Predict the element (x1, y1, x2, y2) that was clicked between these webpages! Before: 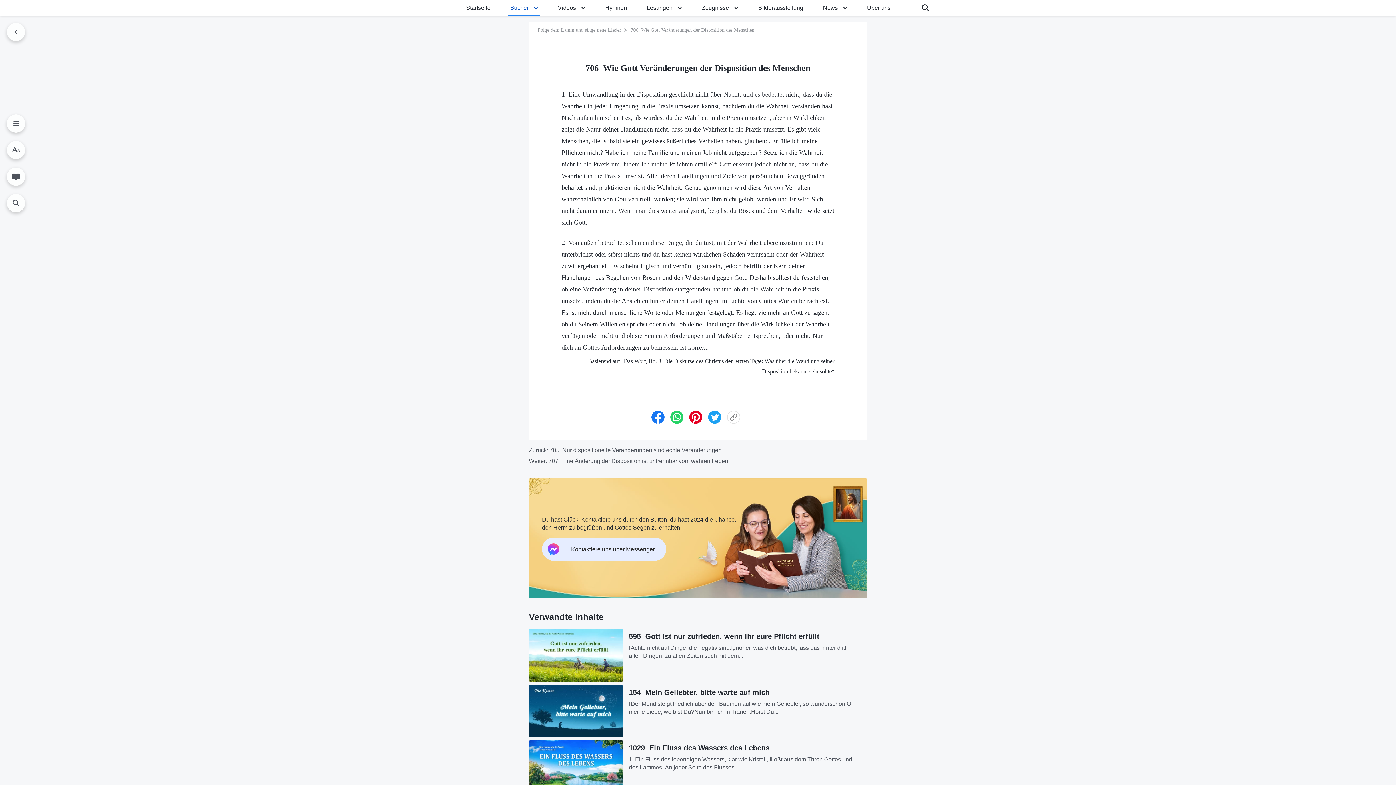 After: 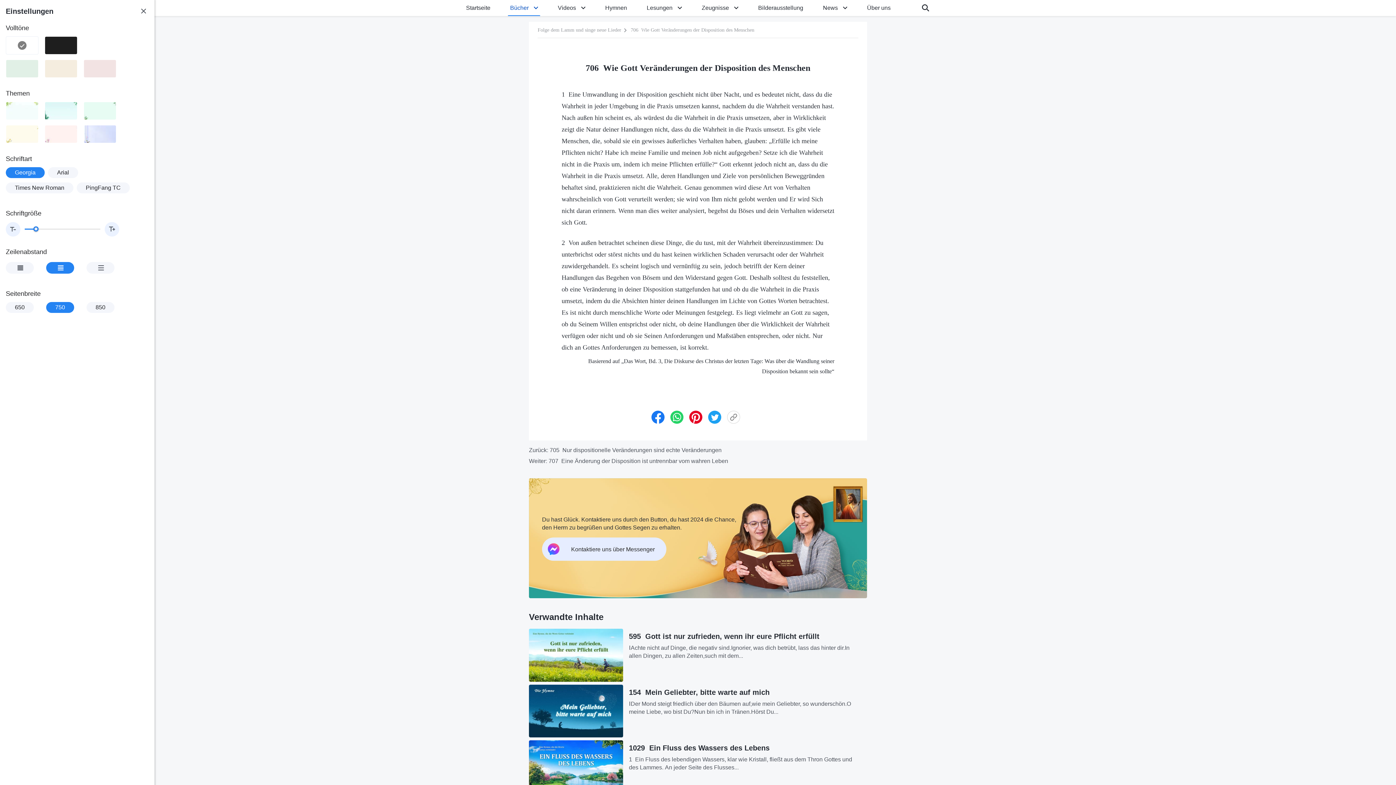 Action: bbox: (6, 140, 25, 158)